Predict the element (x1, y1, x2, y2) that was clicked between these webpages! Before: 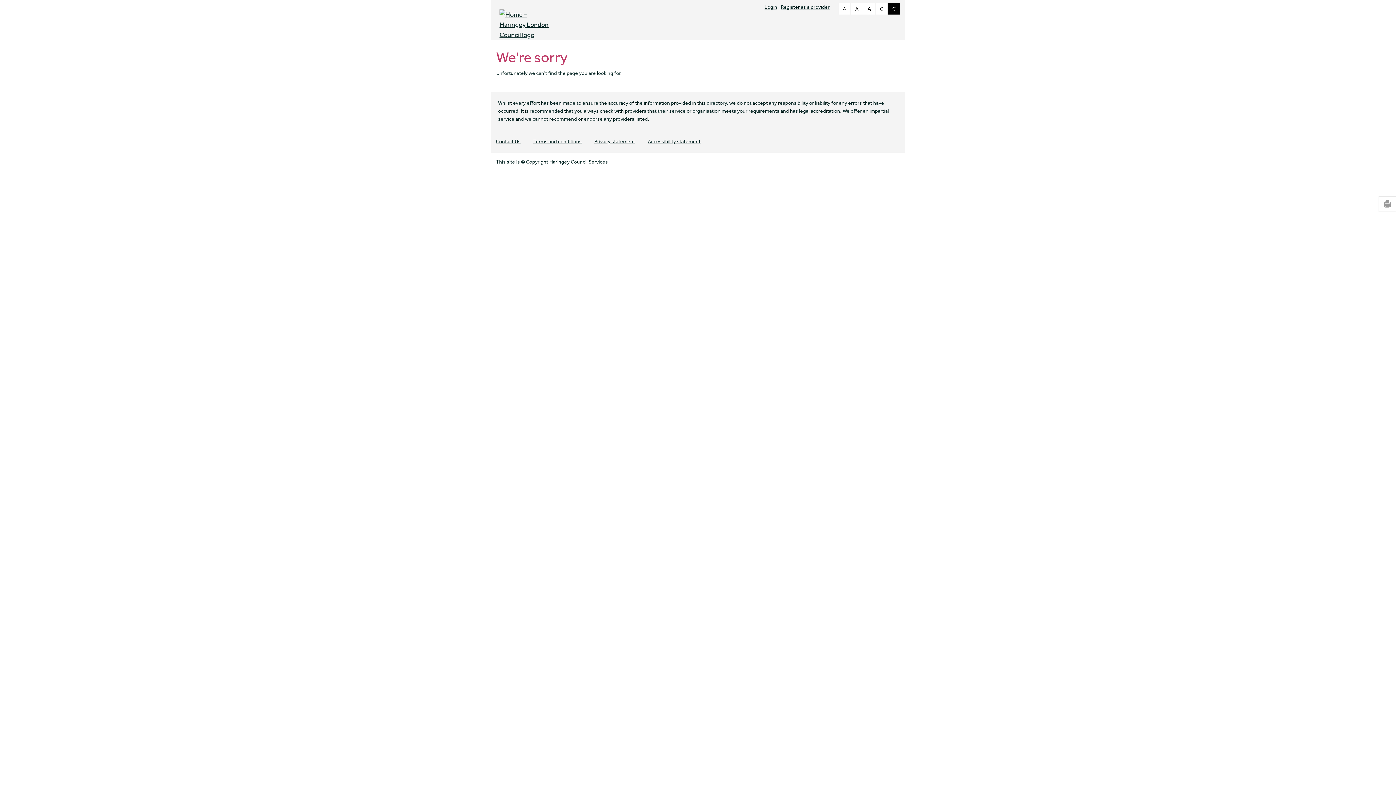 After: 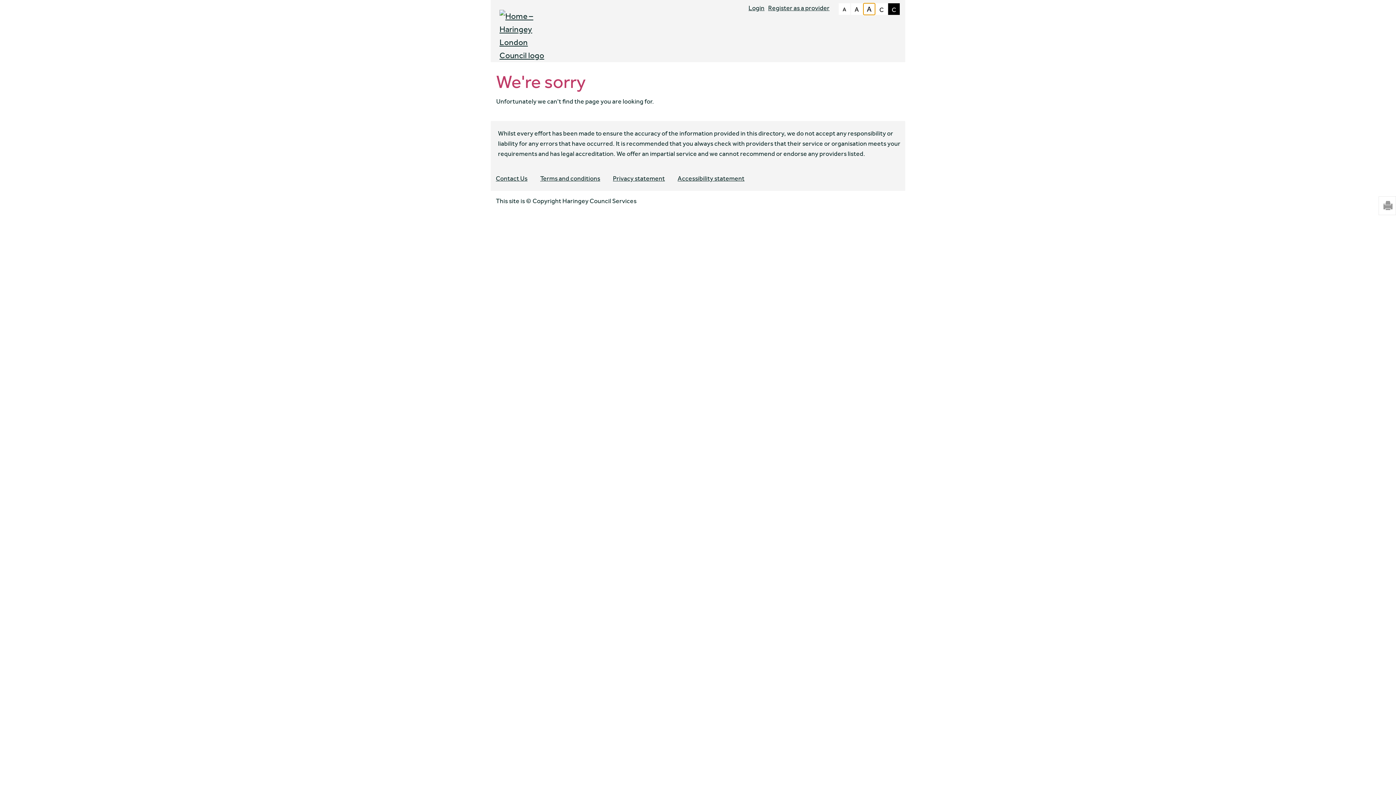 Action: bbox: (863, 2, 875, 14) label: A